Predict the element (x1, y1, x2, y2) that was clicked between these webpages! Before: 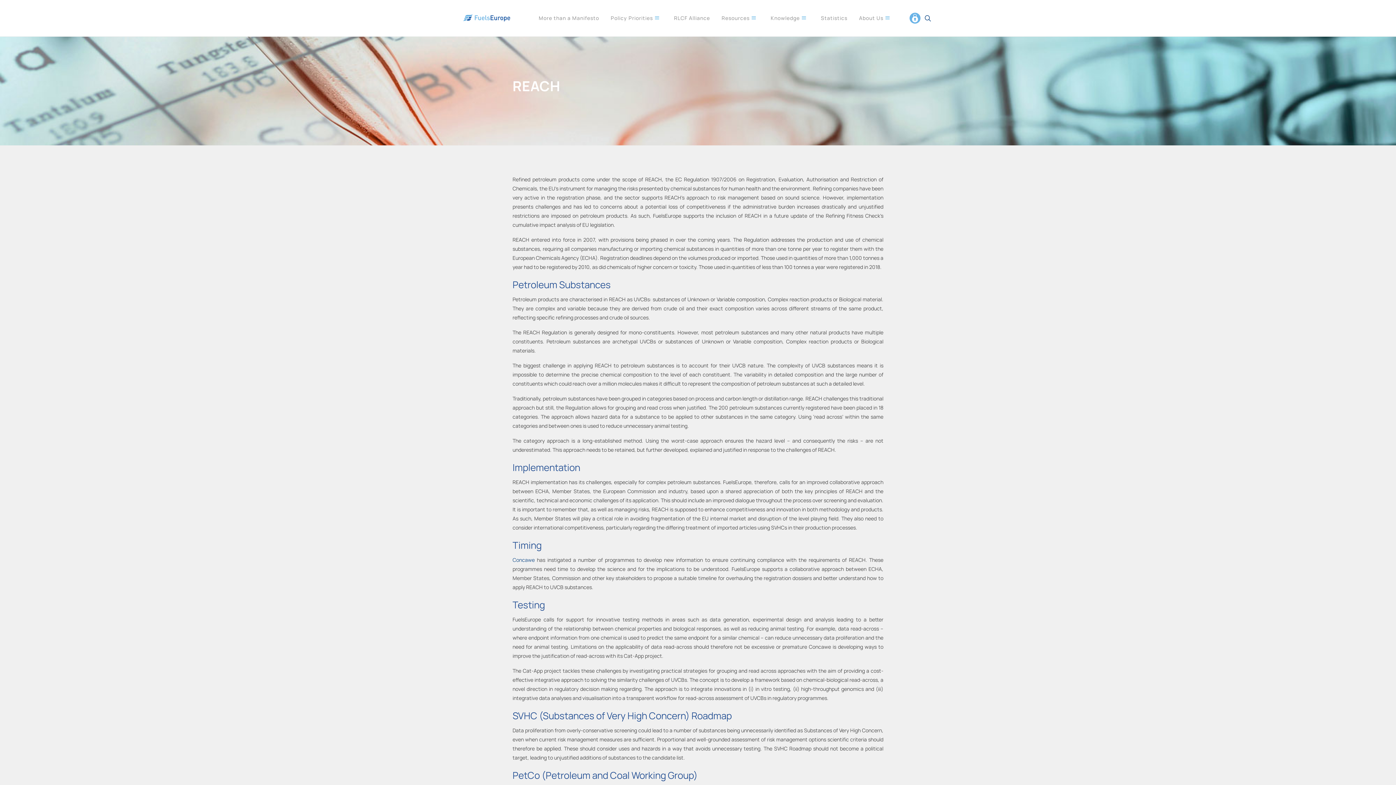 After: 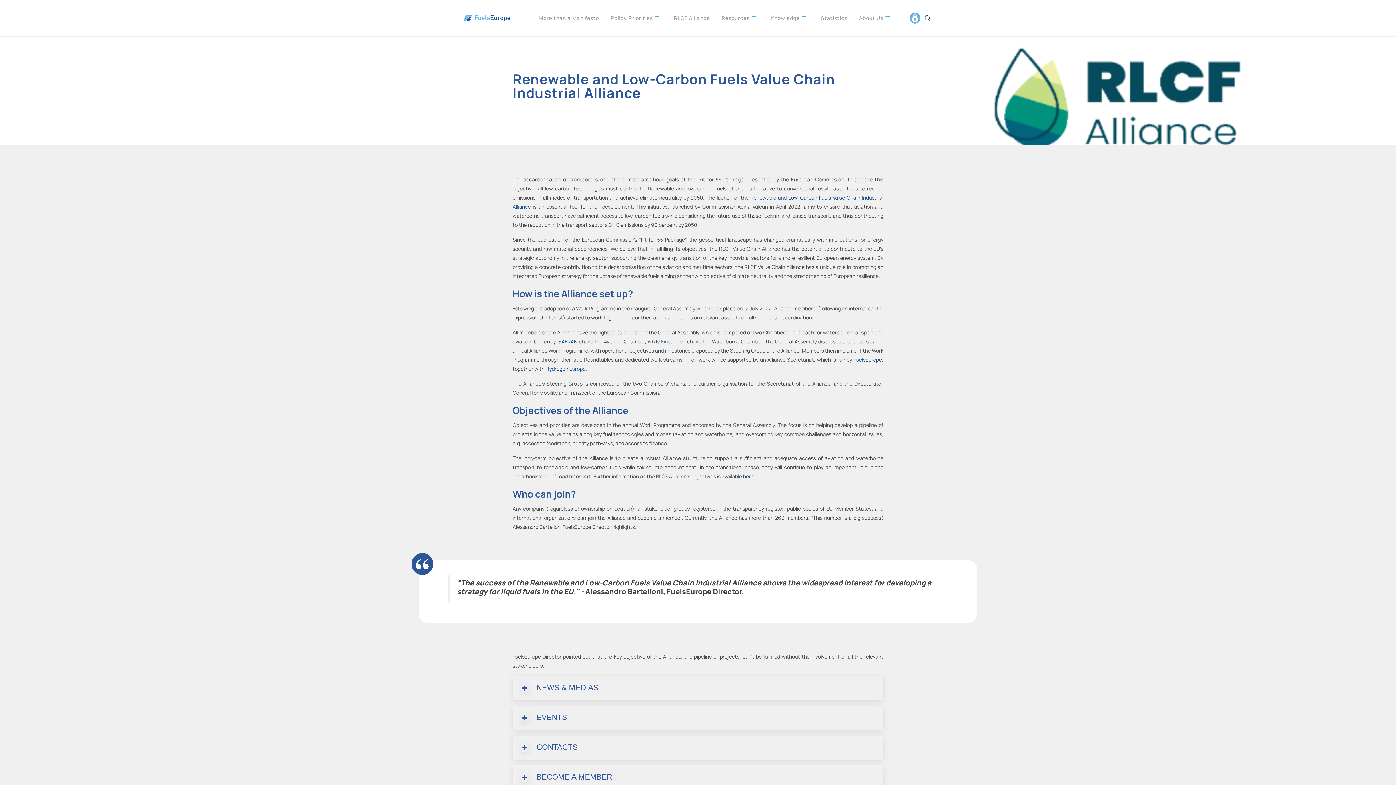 Action: bbox: (668, 0, 715, 36) label: RLCF Alliance